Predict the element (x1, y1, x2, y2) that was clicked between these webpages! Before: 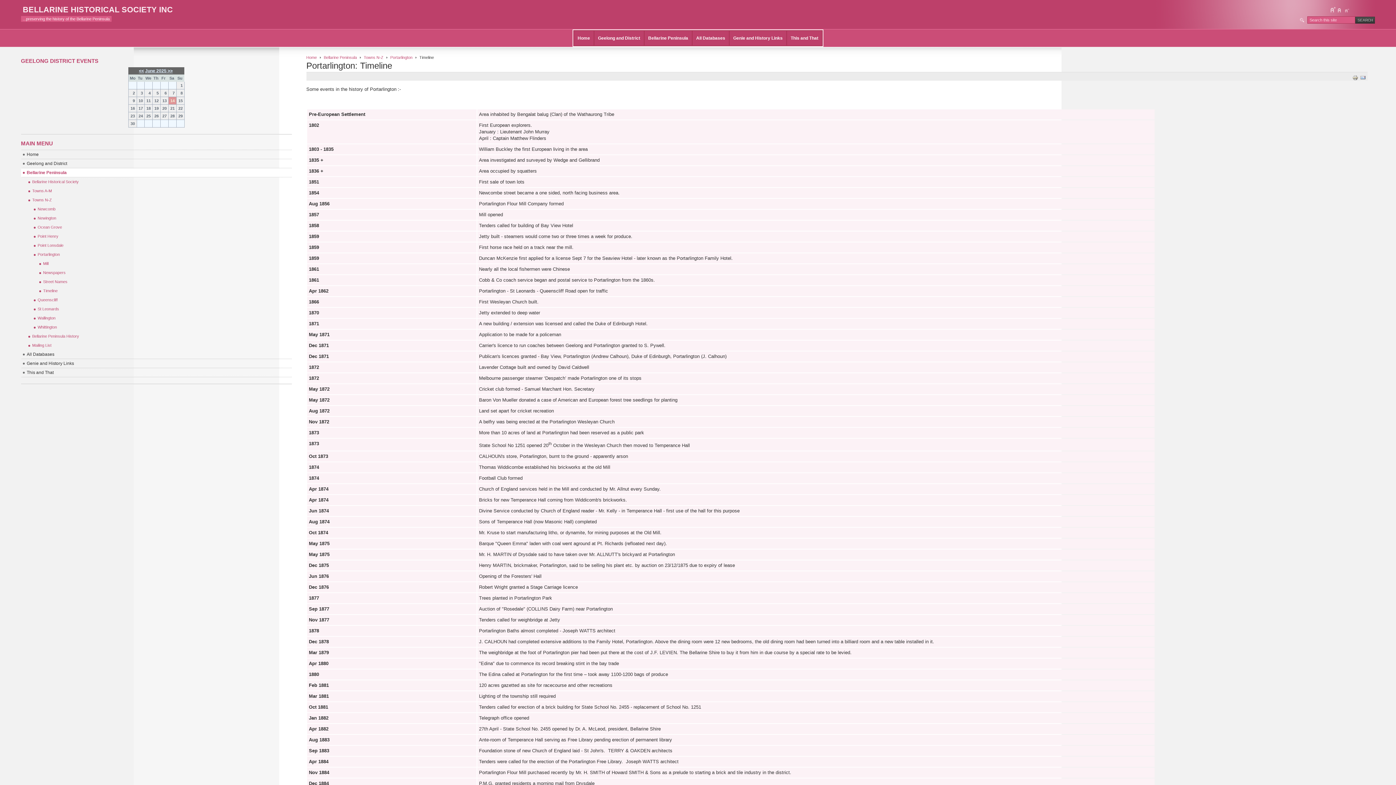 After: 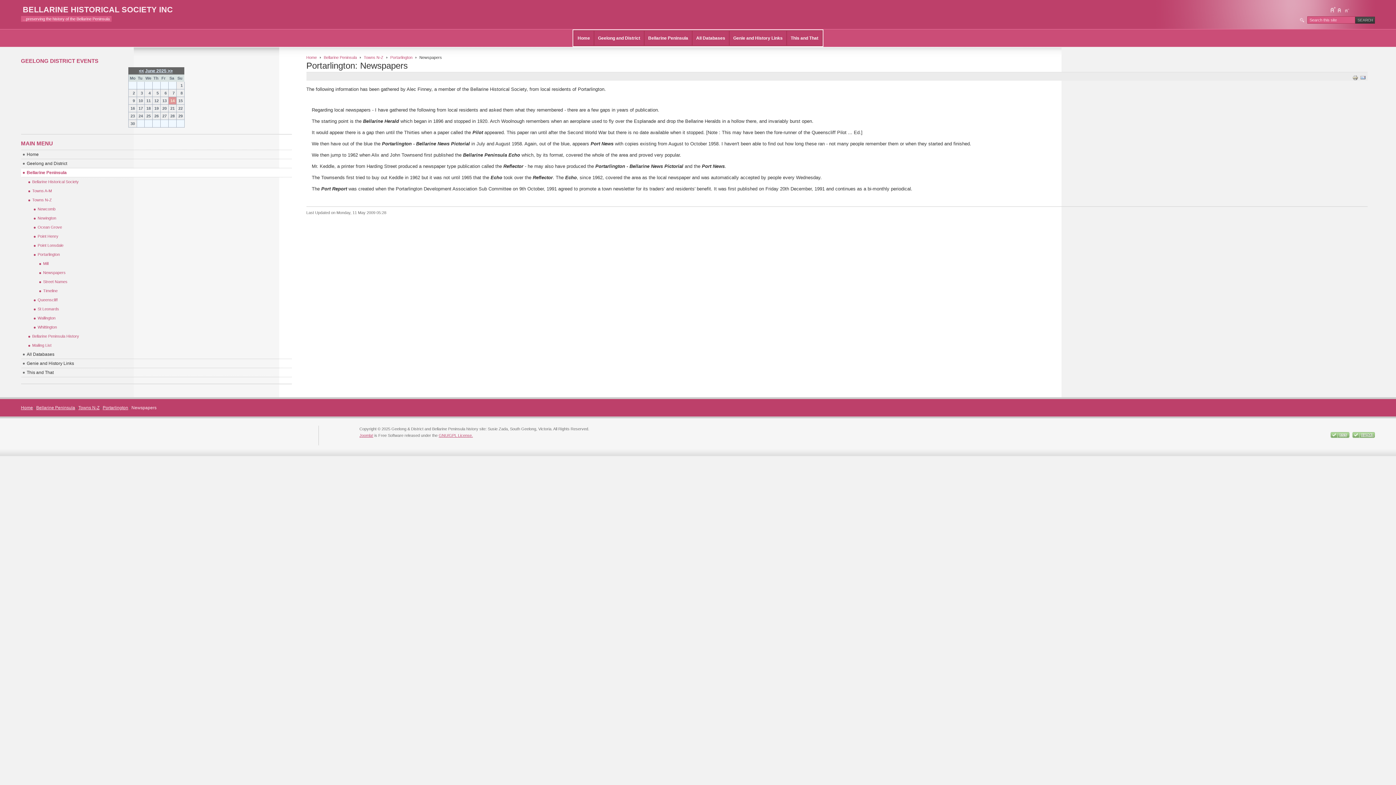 Action: label: Newspapers bbox: (37, 268, 291, 277)